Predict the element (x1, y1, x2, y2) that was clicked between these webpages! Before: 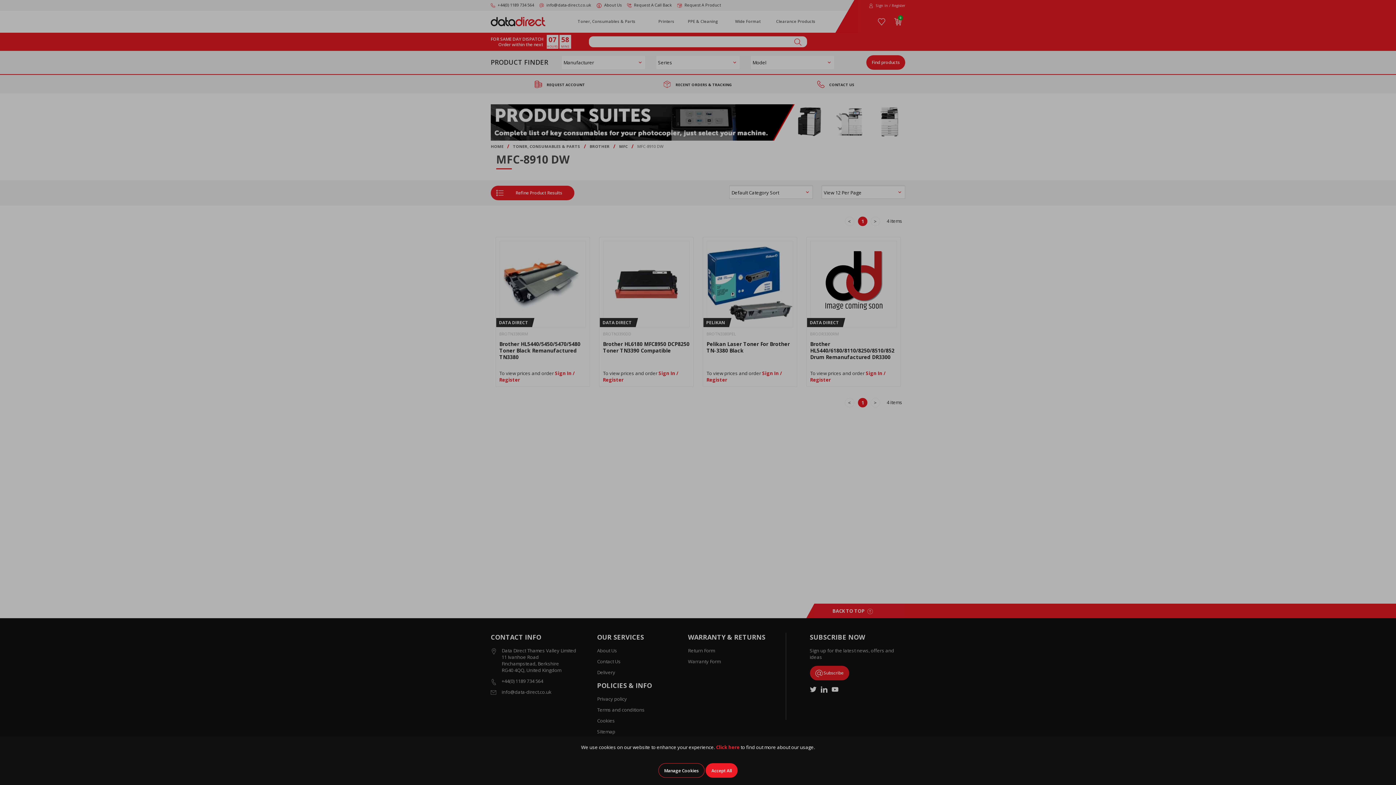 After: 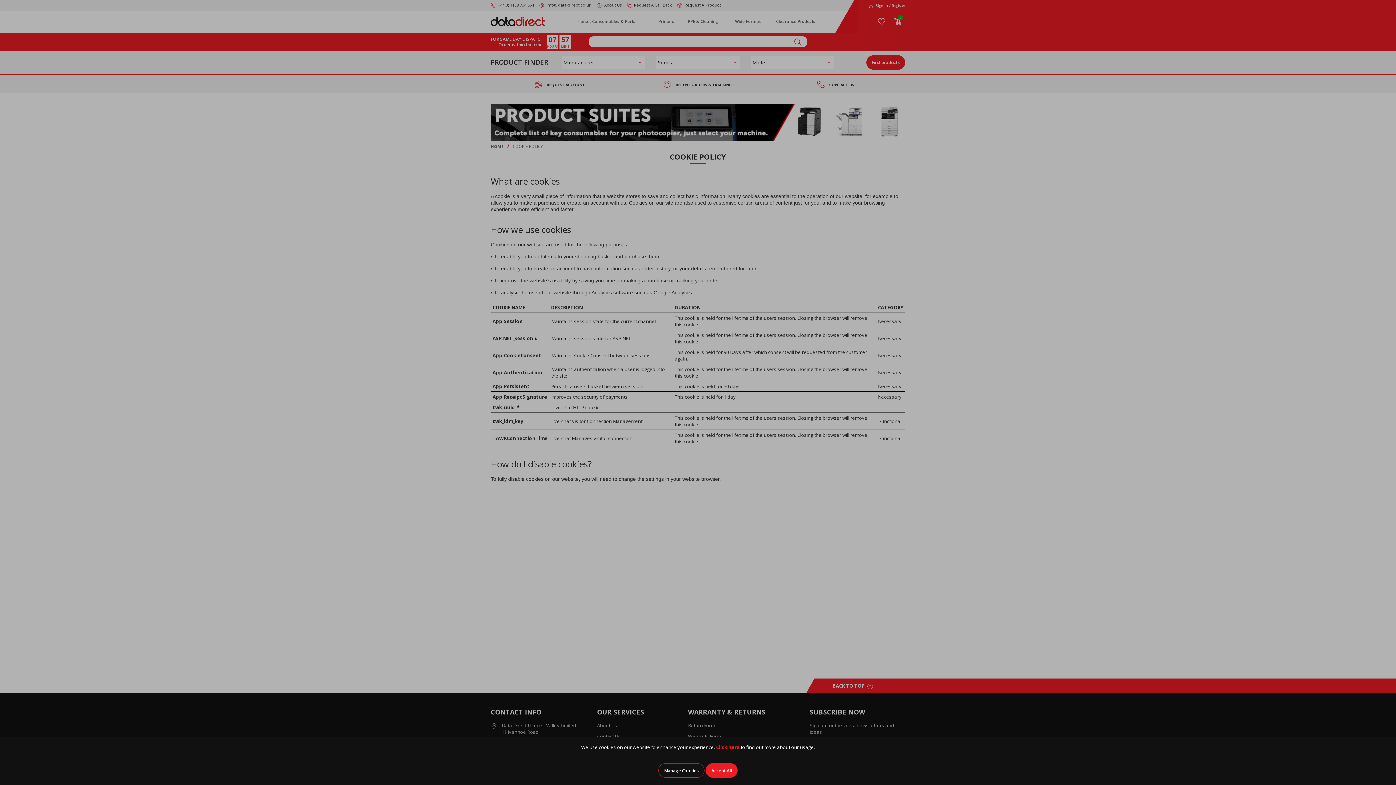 Action: bbox: (716, 744, 739, 750) label: Click here